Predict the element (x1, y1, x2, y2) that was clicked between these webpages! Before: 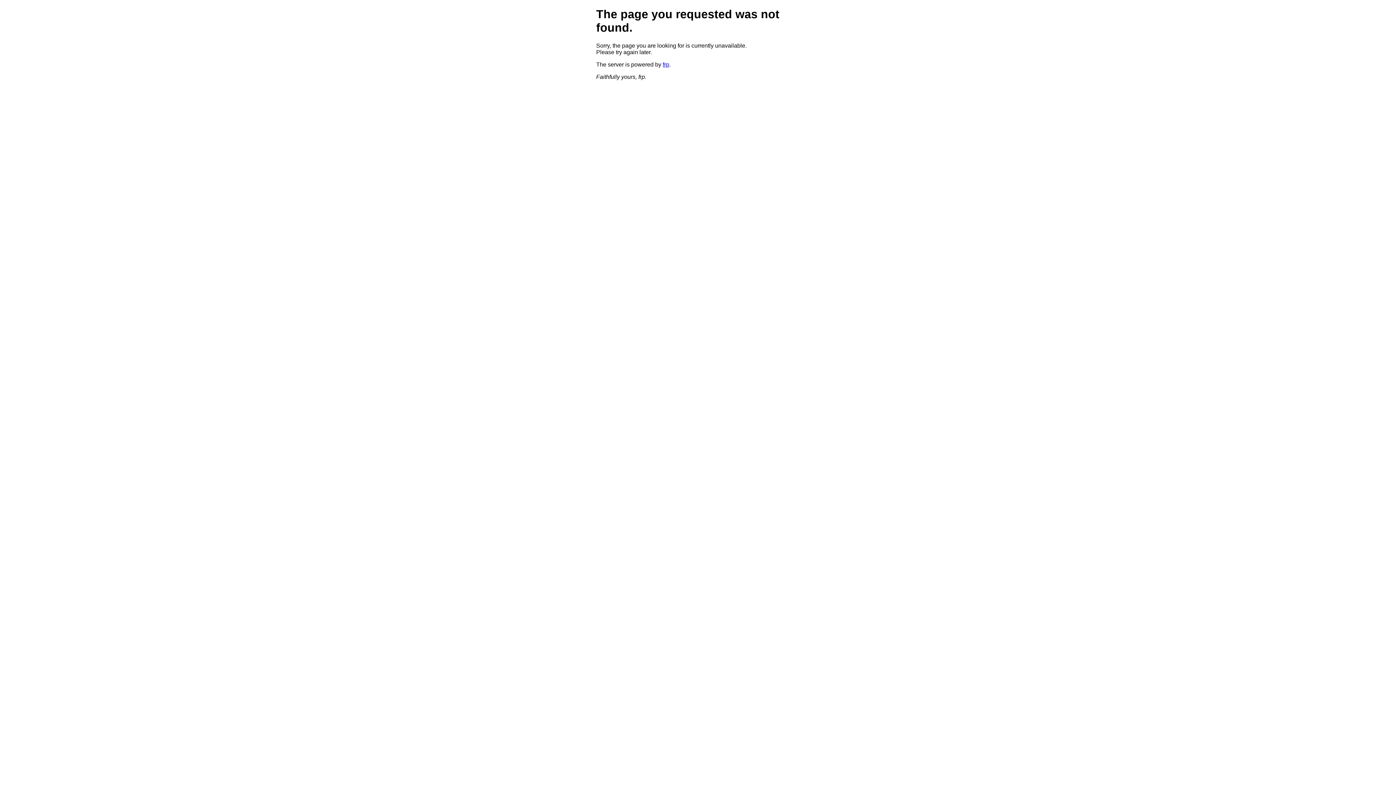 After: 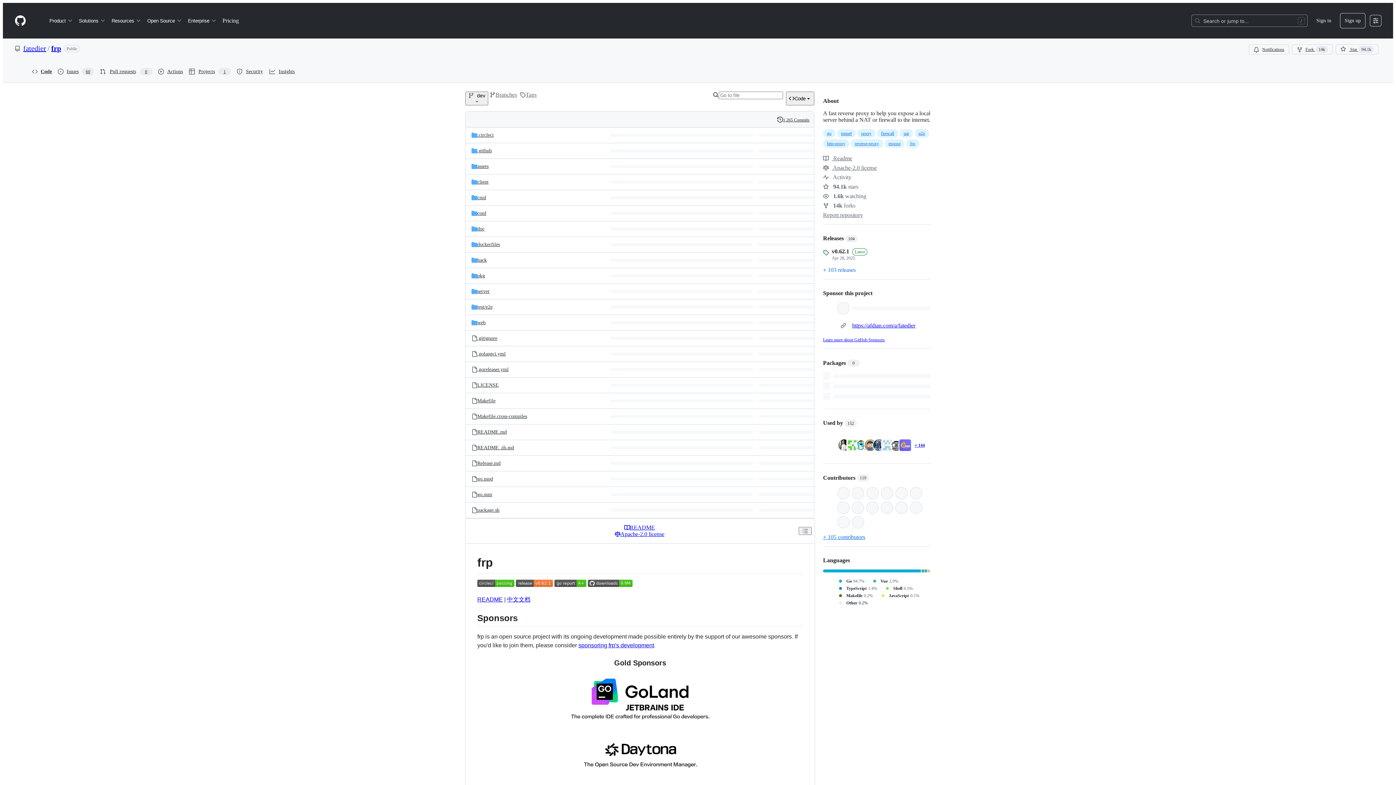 Action: bbox: (662, 61, 669, 67) label: frp